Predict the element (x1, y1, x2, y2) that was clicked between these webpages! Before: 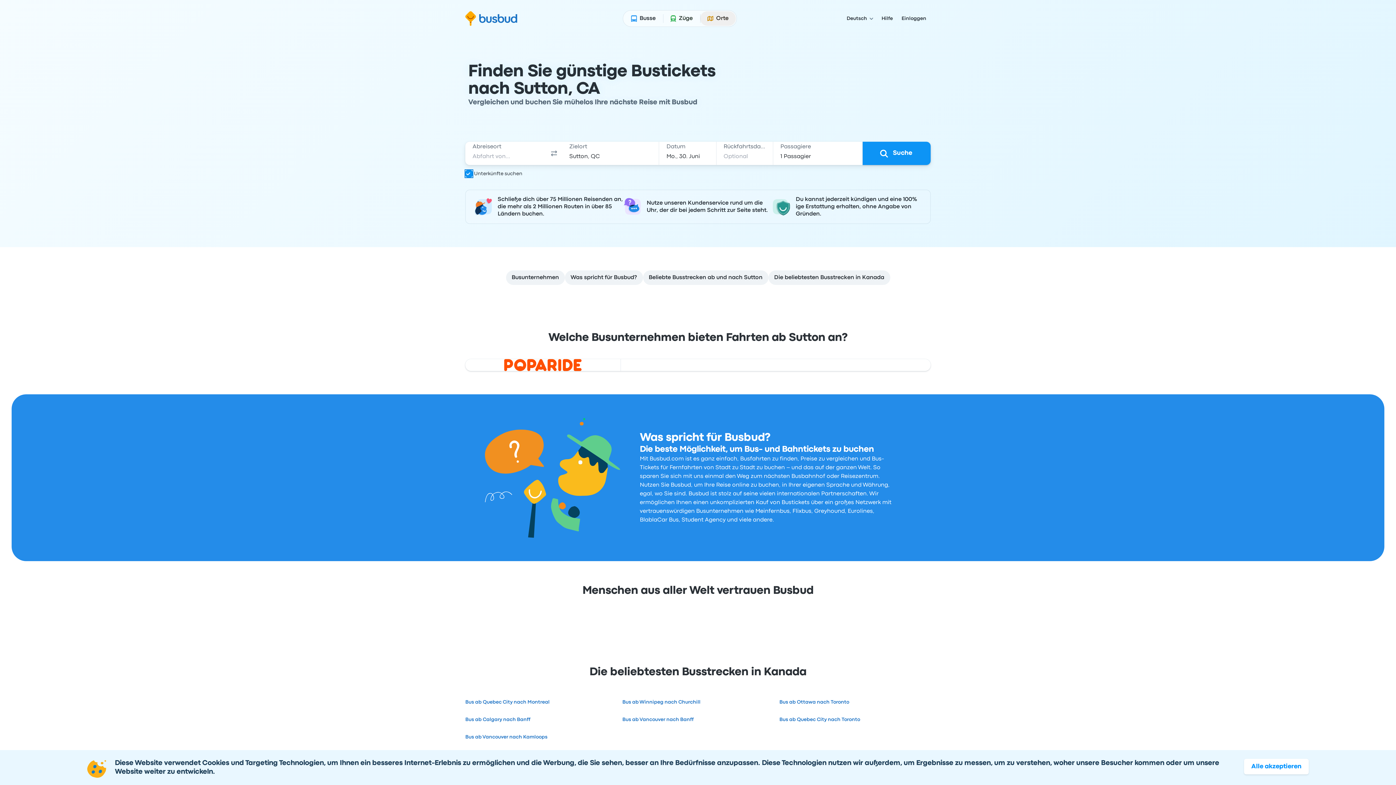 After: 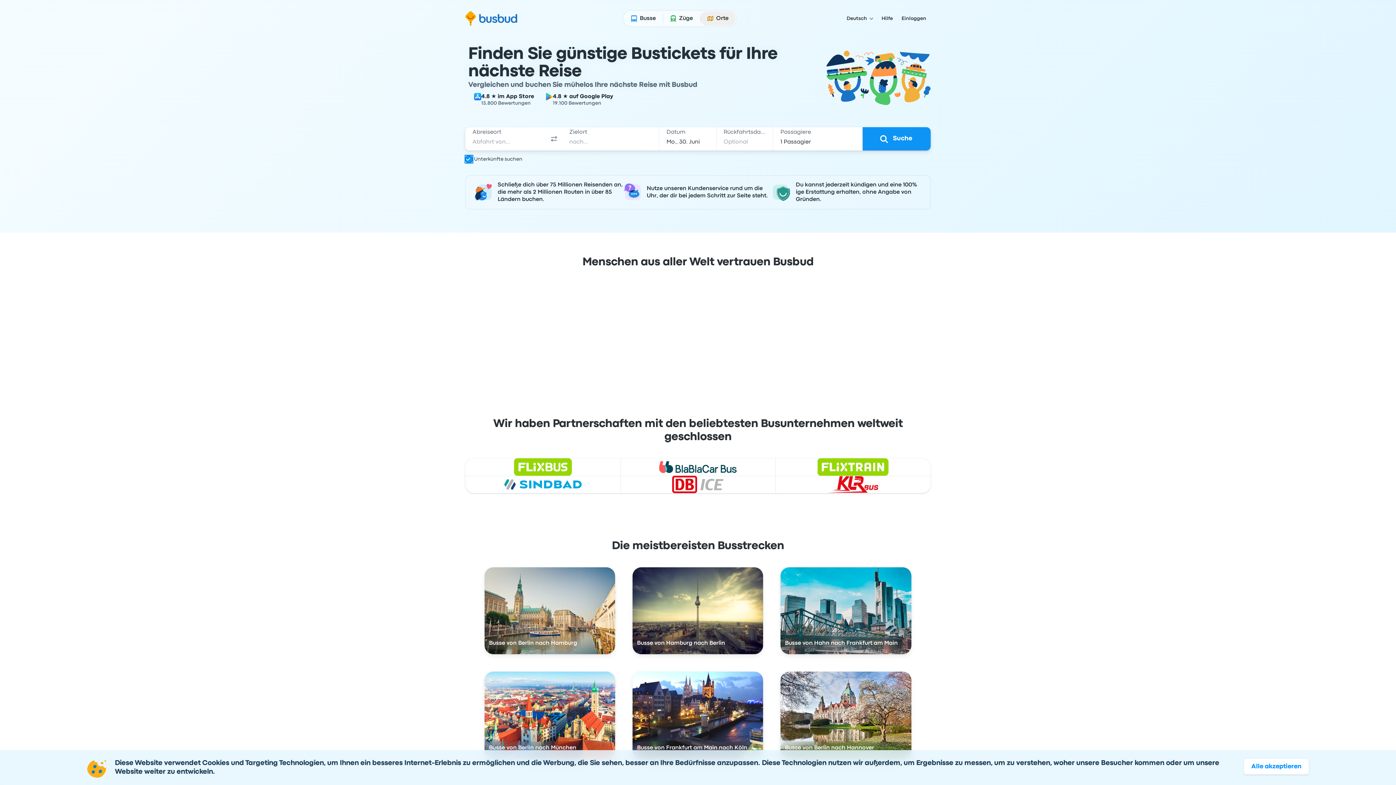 Action: bbox: (465, 11, 517, 25) label: Gehe zur Startseite